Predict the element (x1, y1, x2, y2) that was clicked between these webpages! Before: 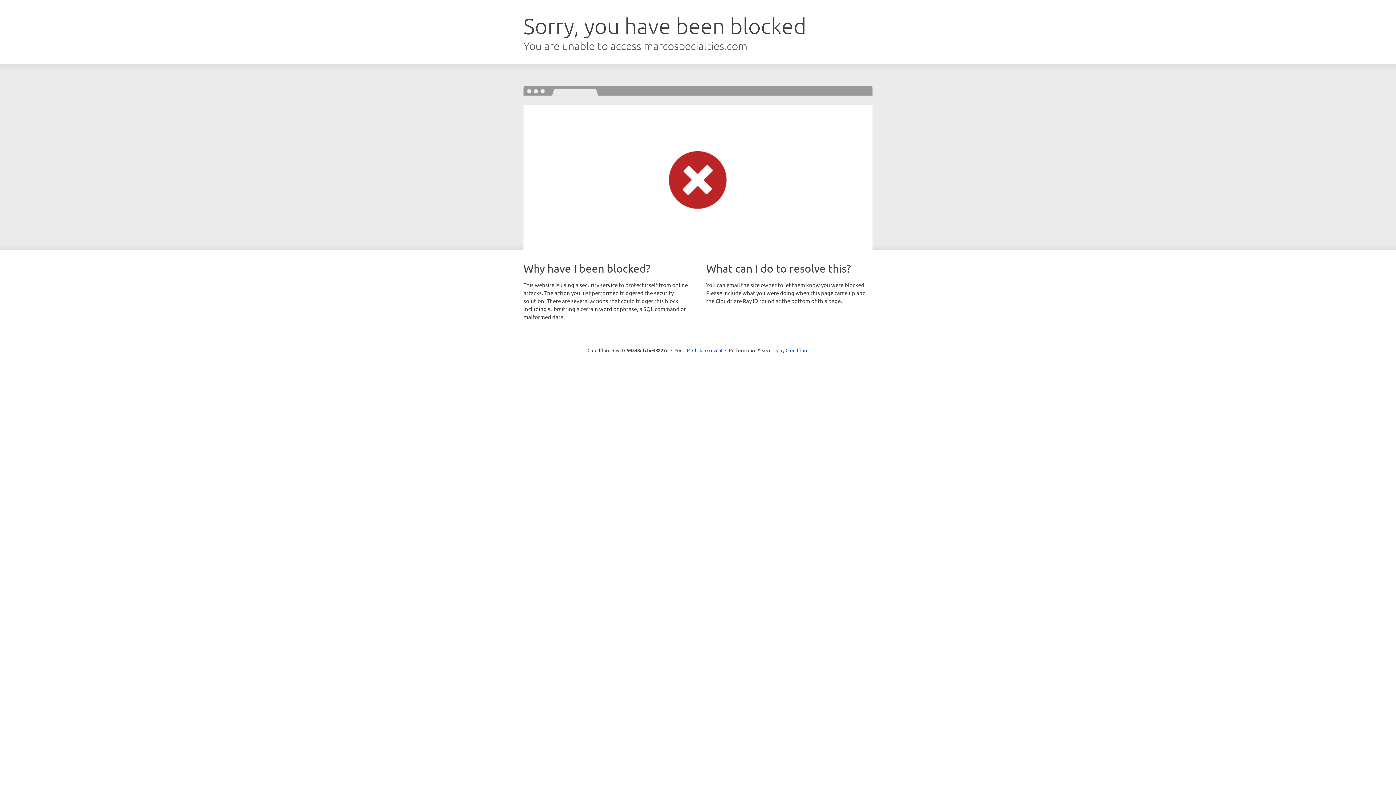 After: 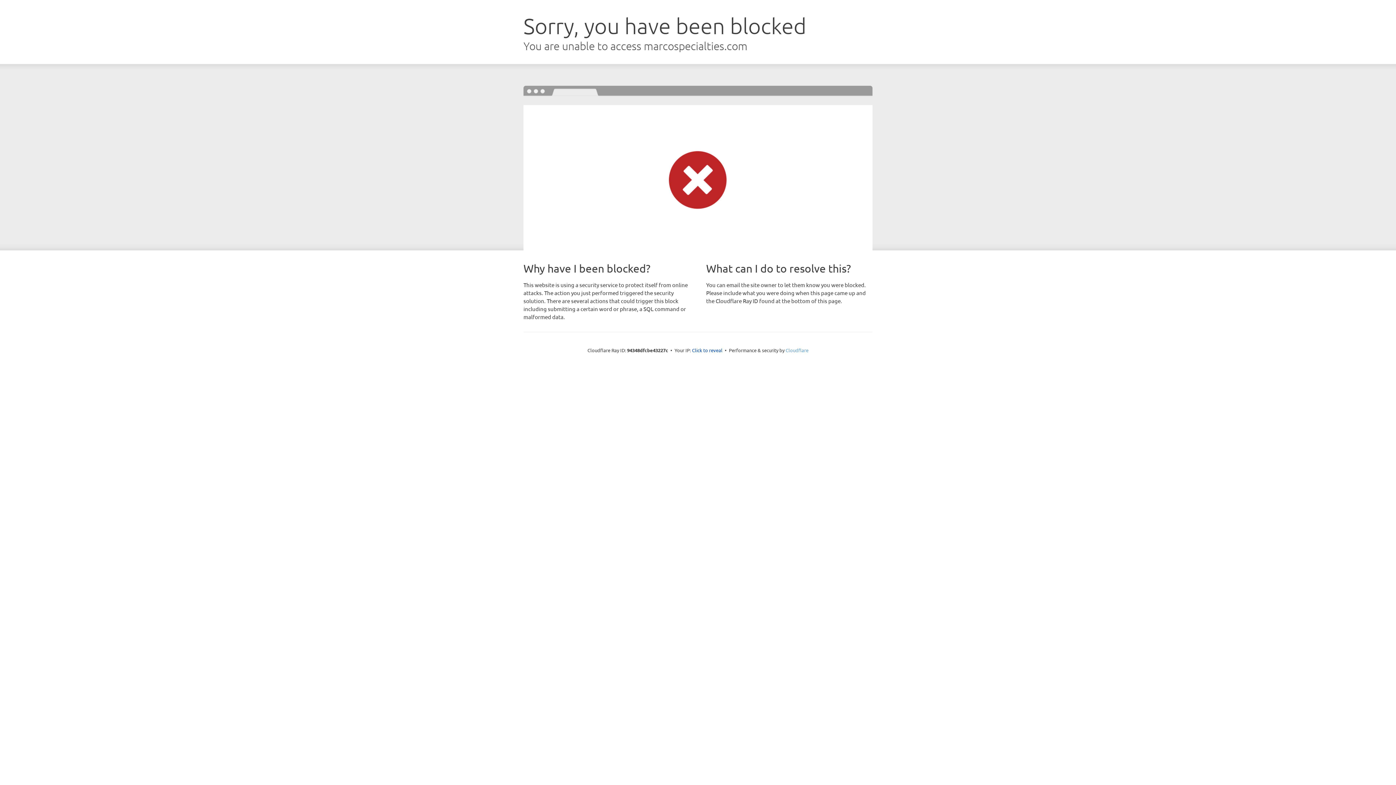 Action: label: Cloudflare bbox: (785, 347, 808, 353)